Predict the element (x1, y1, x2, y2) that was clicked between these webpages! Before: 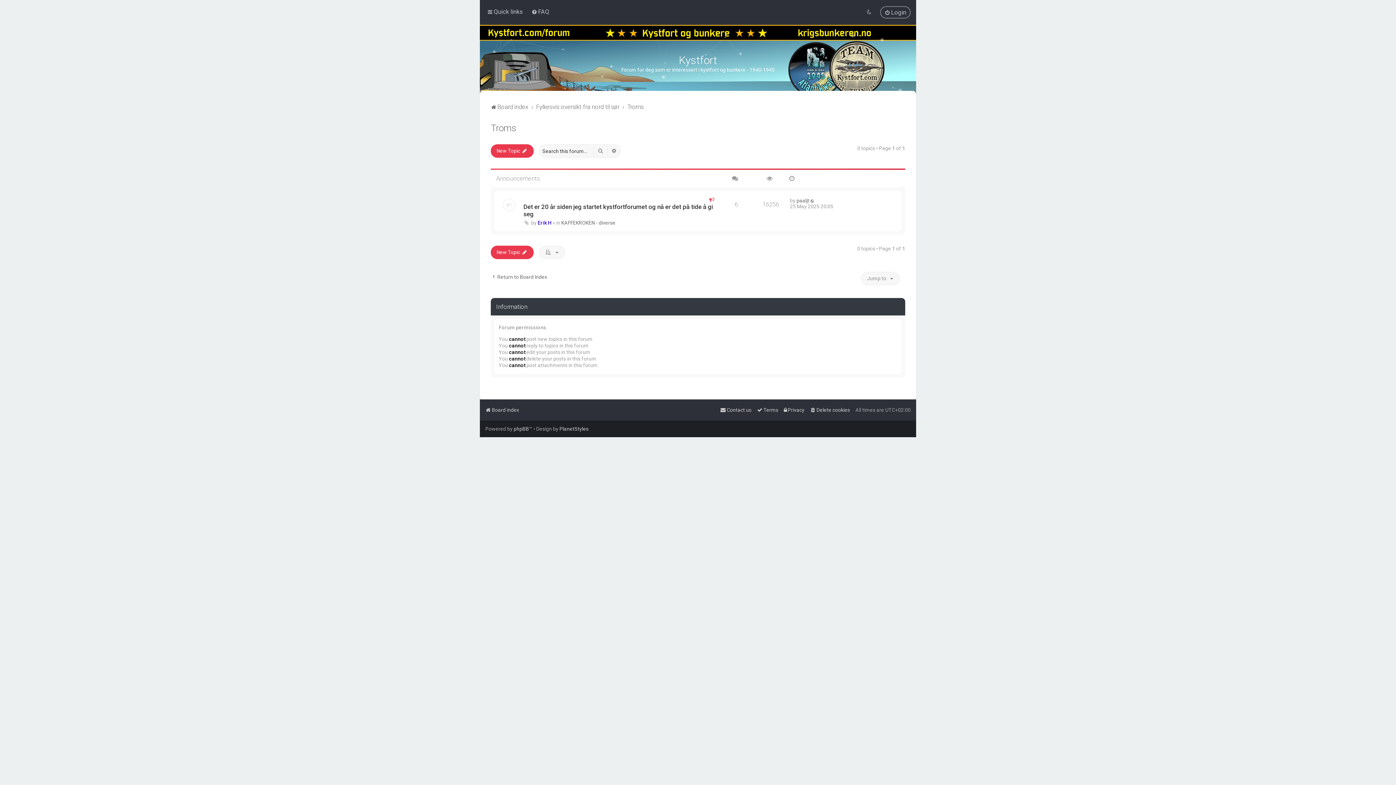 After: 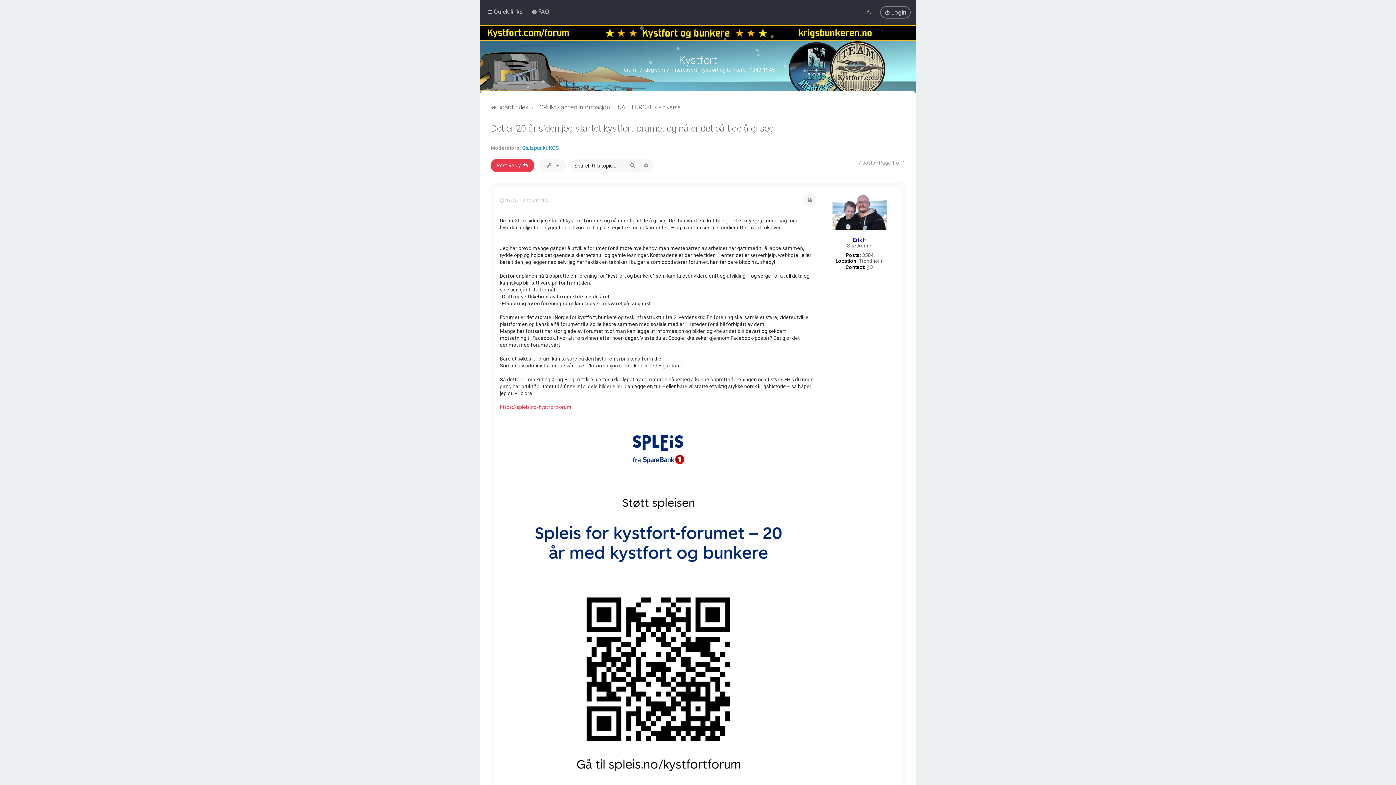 Action: bbox: (523, 203, 717, 217) label: Det er 20 år siden jeg startet kystfortforumet og nå er det på tide å gi seg